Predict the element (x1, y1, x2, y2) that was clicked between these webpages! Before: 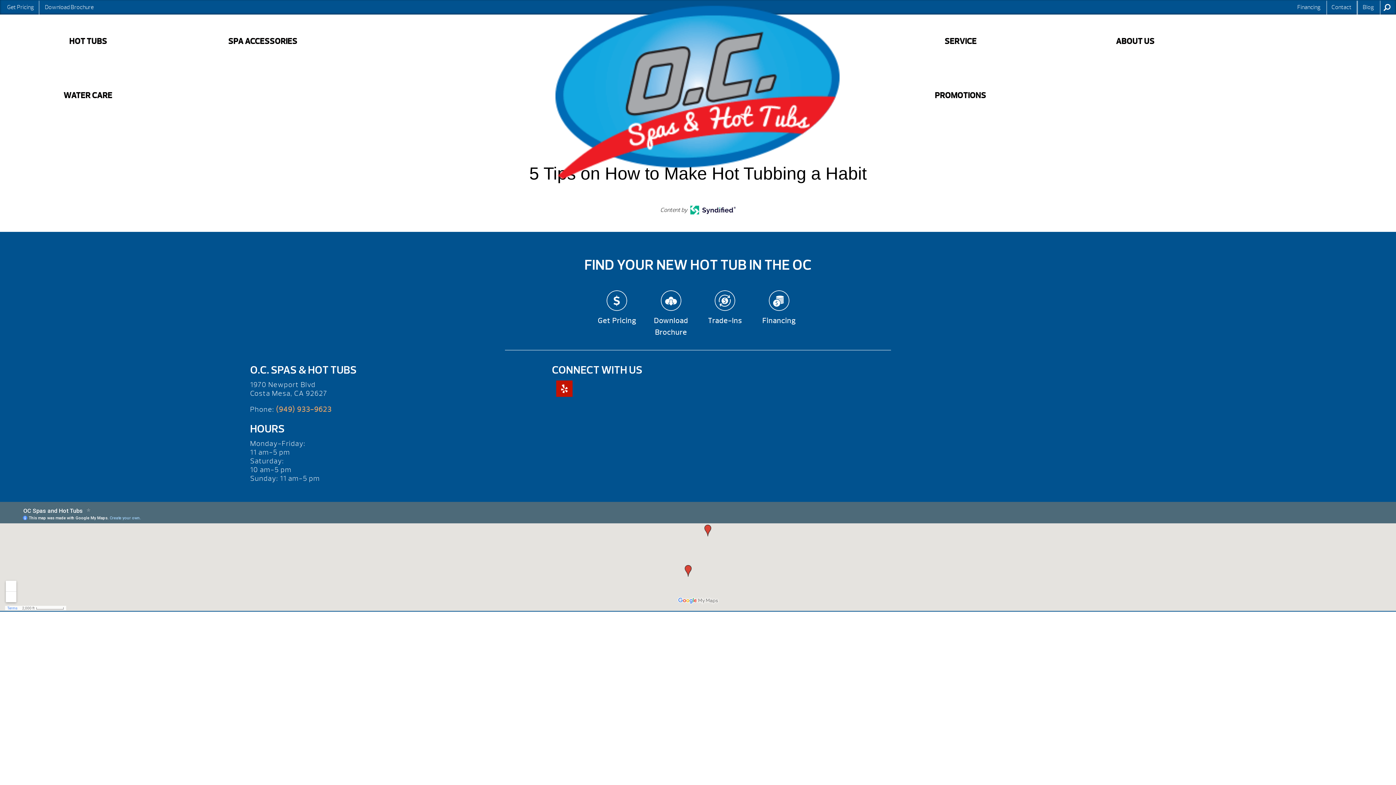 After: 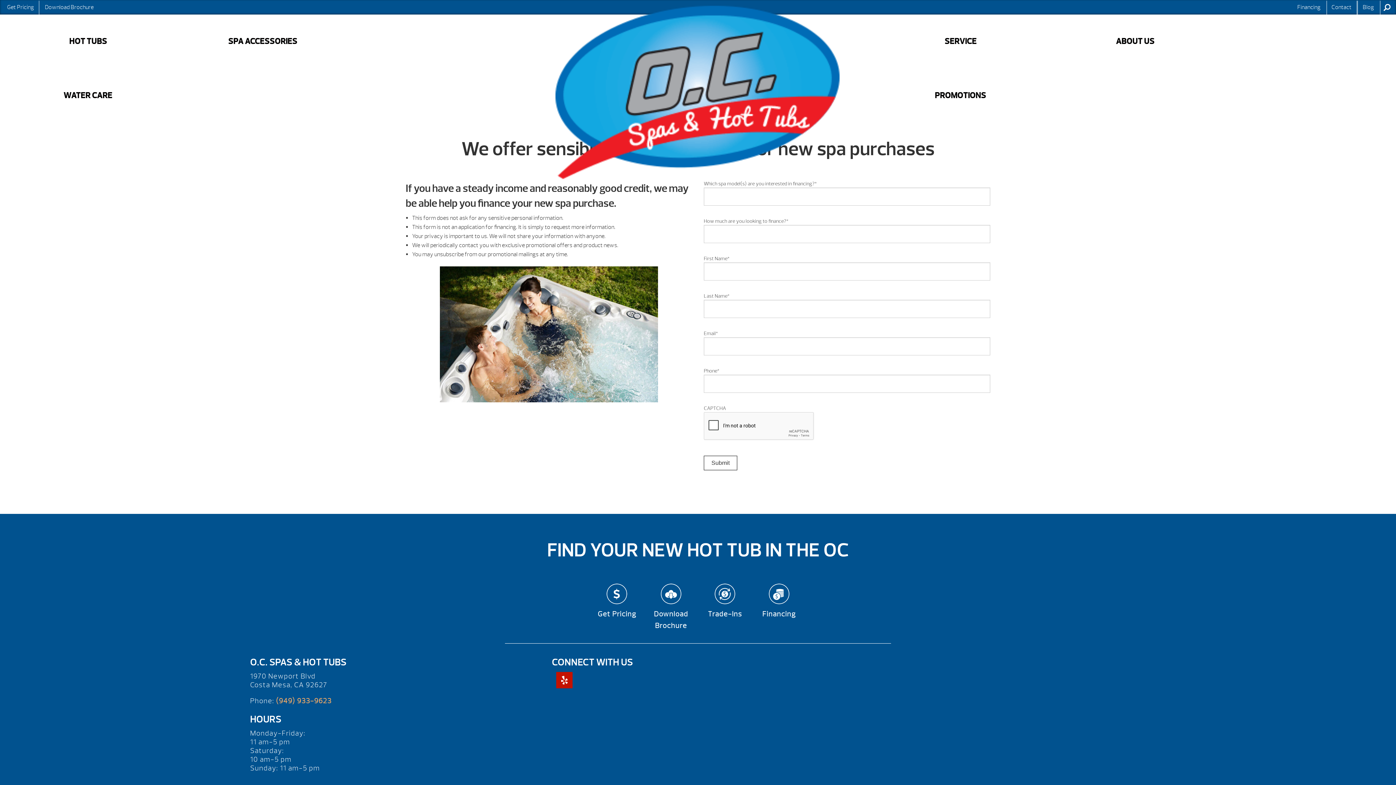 Action: bbox: (762, 289, 795, 326) label: Financing